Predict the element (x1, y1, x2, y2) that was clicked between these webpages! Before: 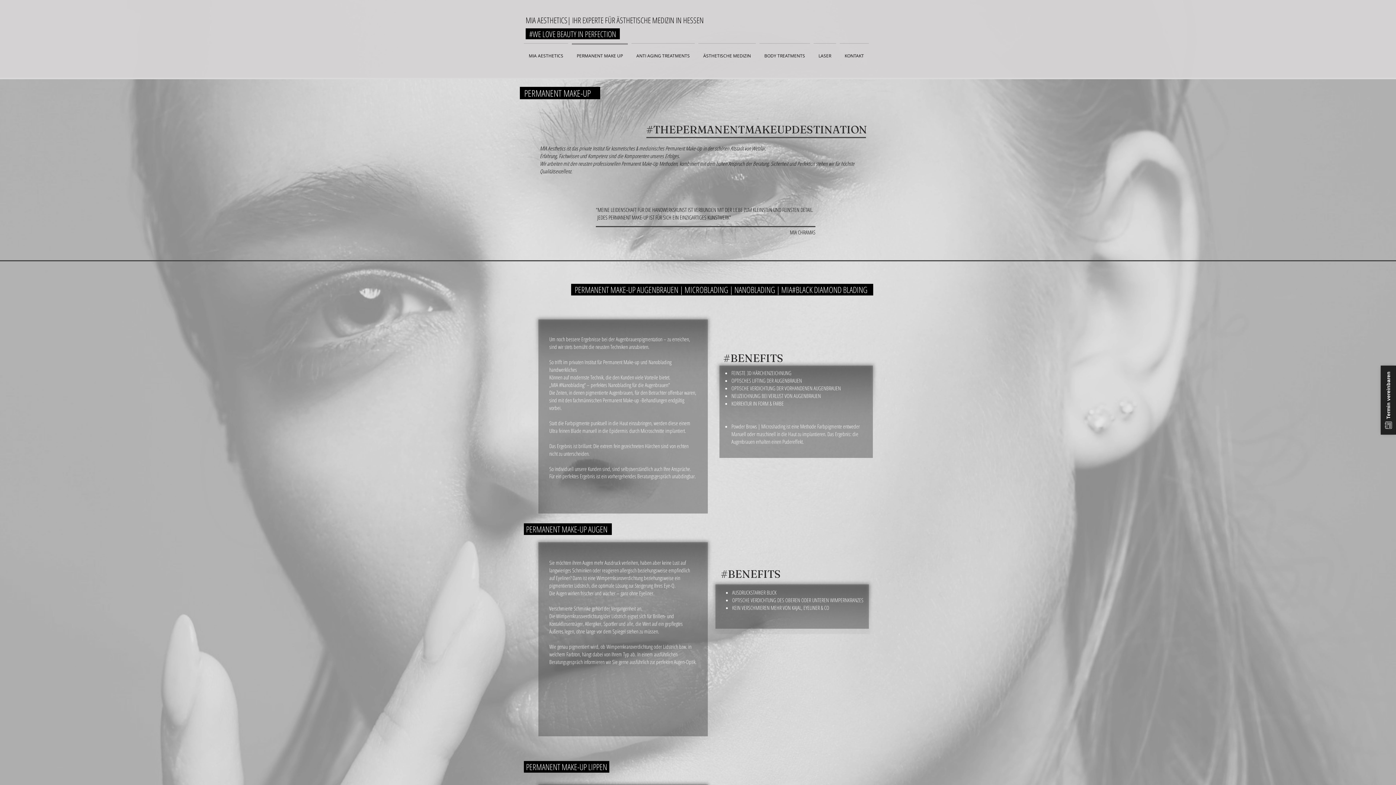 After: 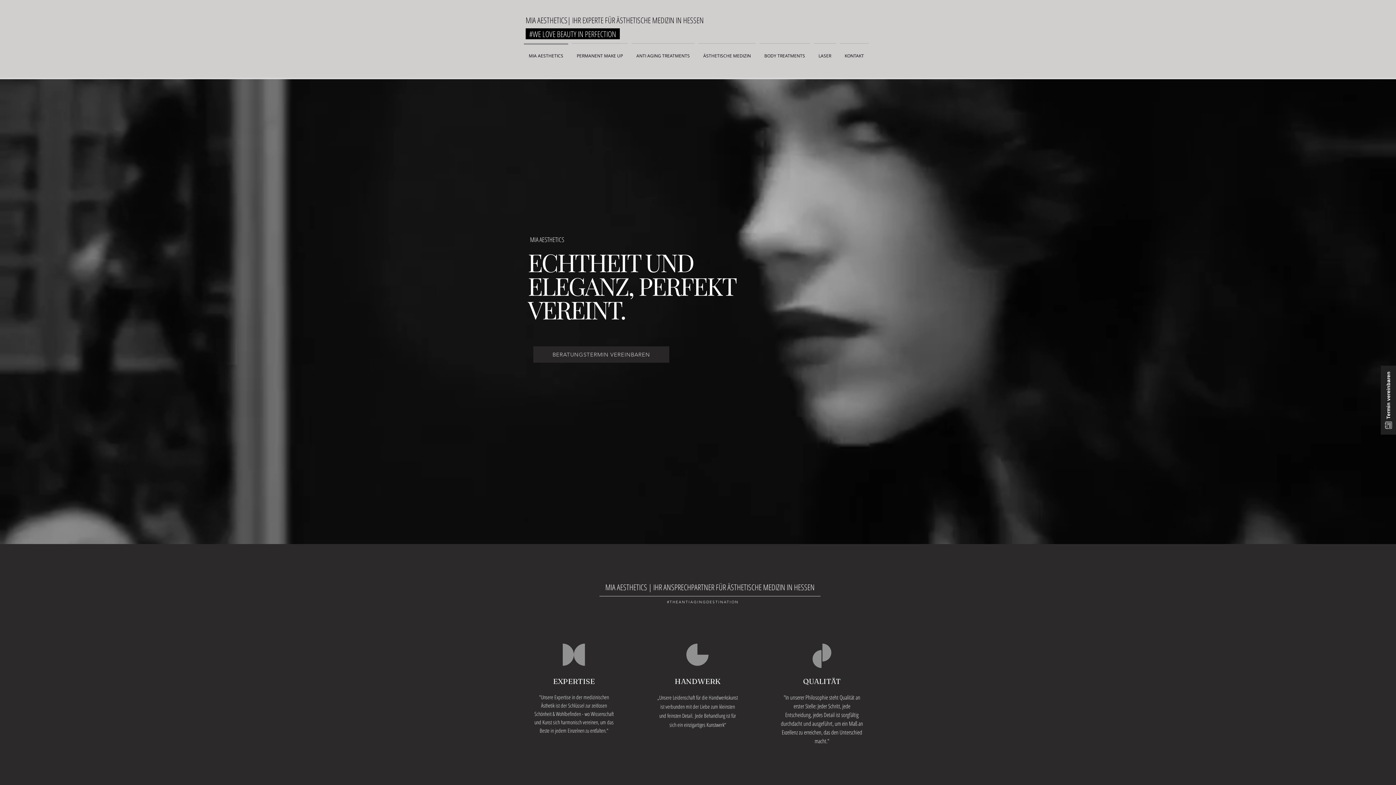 Action: label: MIA AESTHETICS bbox: (522, 43, 570, 61)